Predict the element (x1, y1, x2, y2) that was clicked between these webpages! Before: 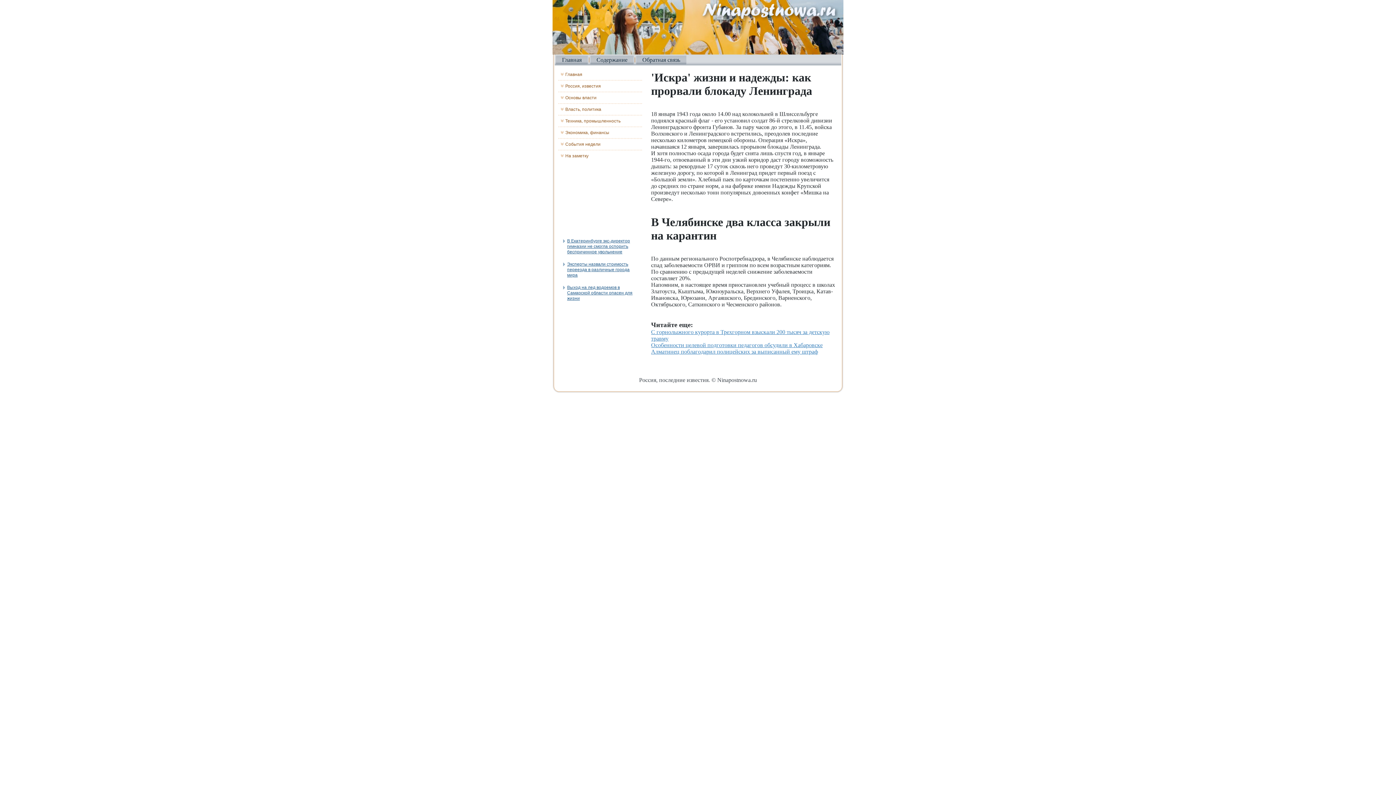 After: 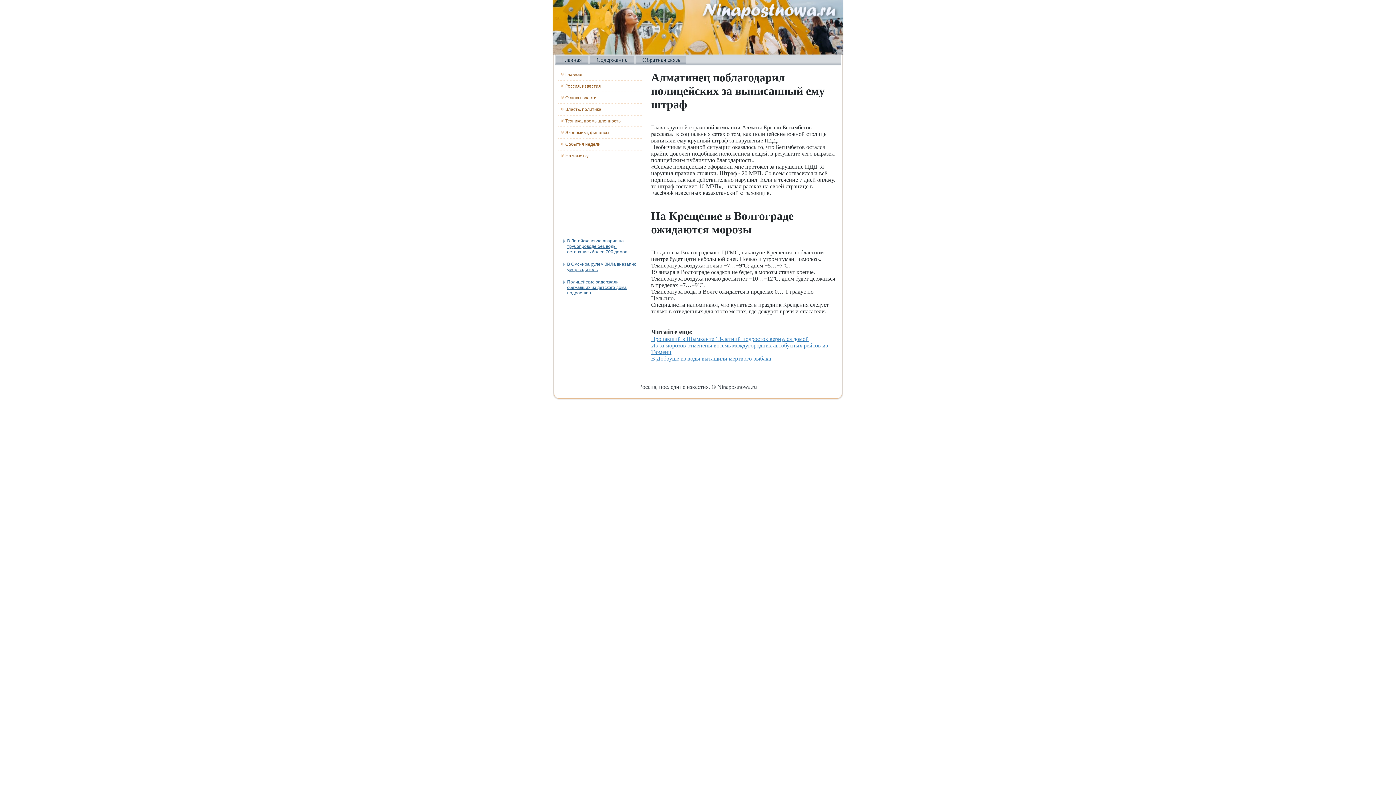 Action: label: Алматинец поблагодарил полицейских за выписанный ему штраф bbox: (651, 348, 818, 354)